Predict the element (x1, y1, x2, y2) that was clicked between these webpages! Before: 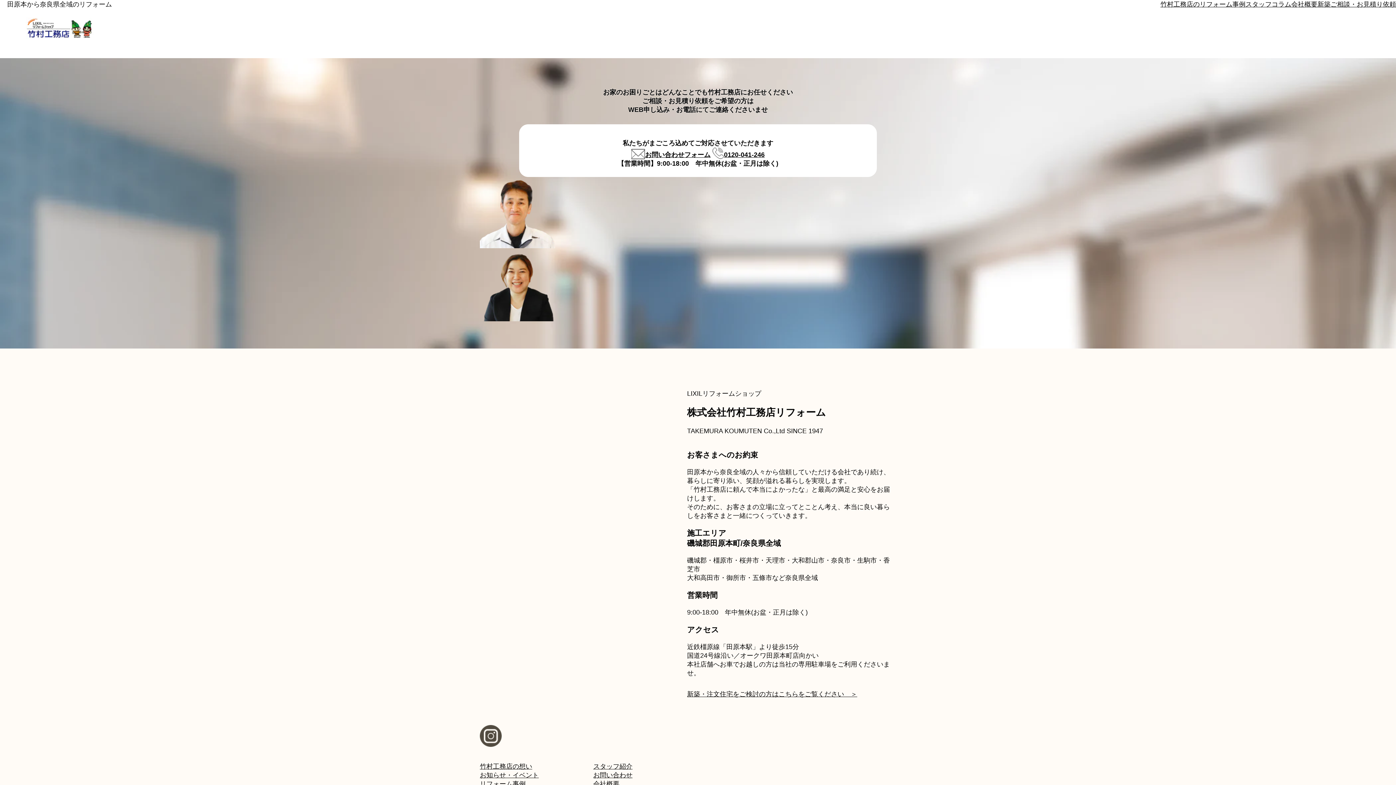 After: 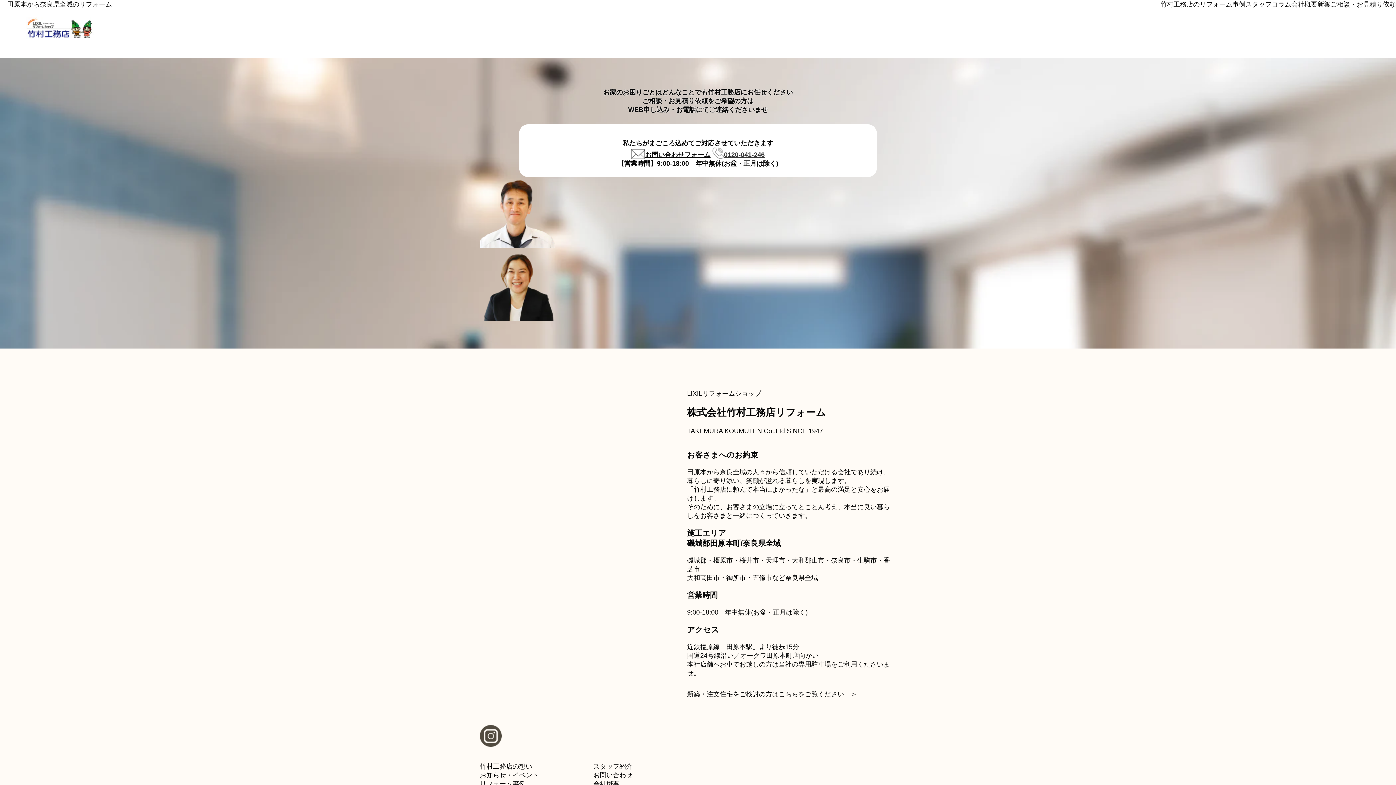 Action: label: 0120-041-246 bbox: (712, 151, 764, 158)